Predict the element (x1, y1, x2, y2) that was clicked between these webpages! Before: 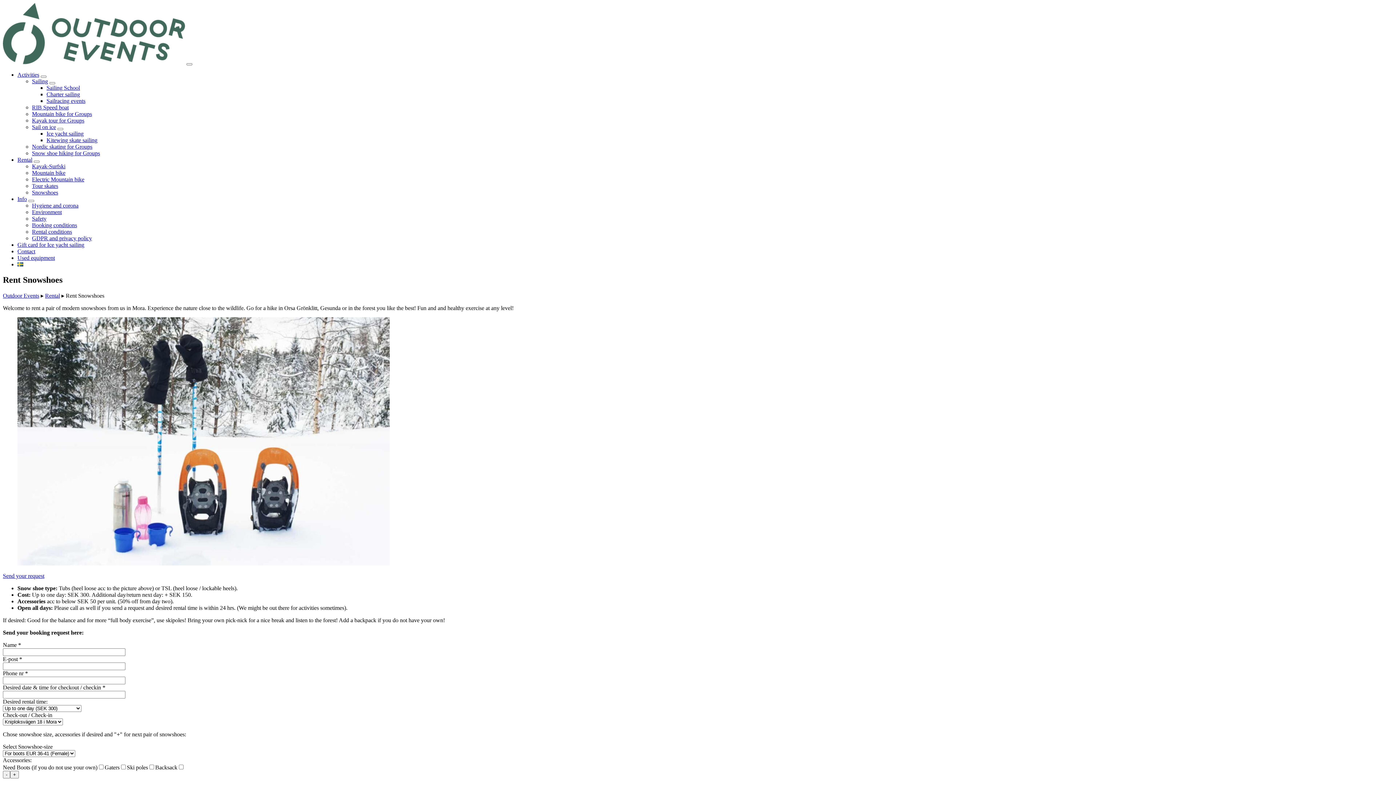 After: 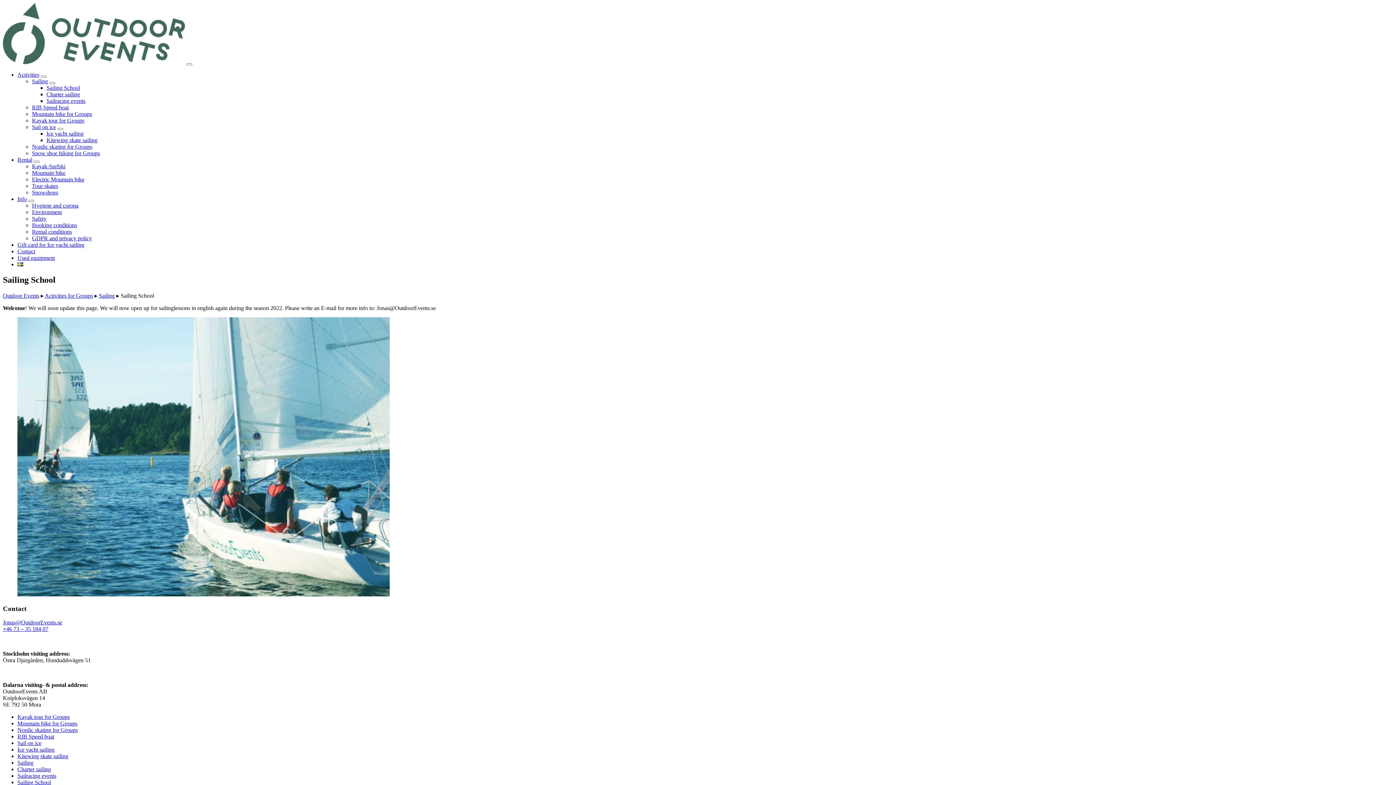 Action: bbox: (46, 84, 80, 90) label: Sailing School